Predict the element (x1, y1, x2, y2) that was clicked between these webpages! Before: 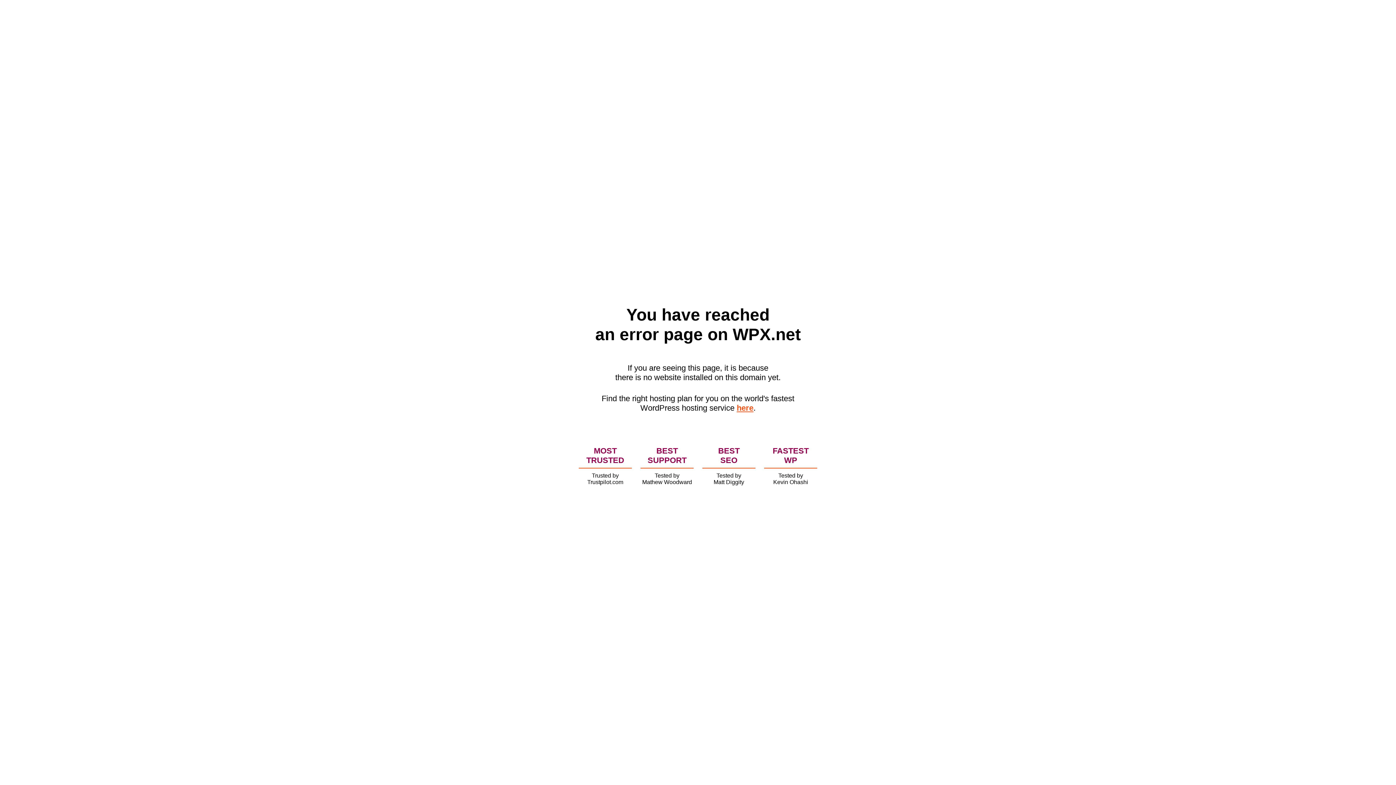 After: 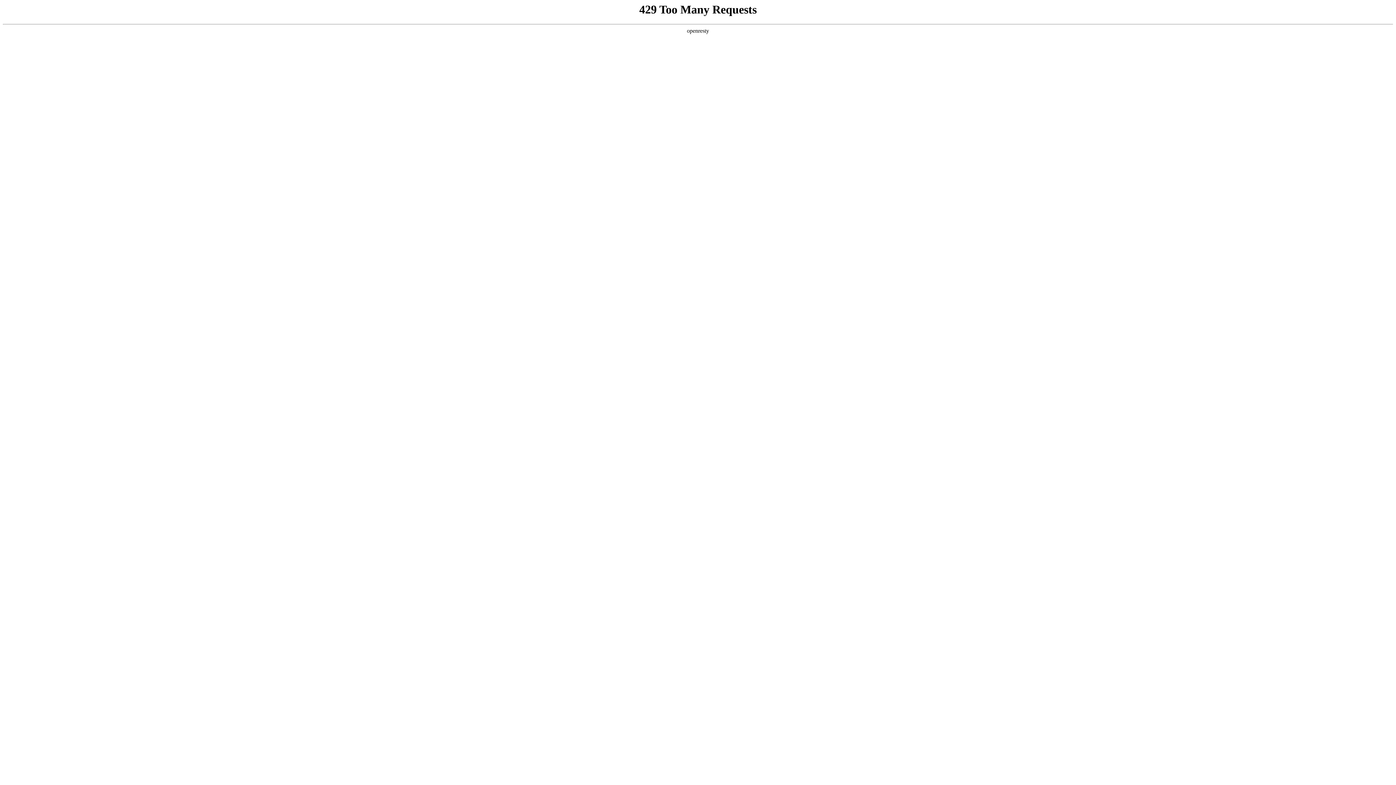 Action: bbox: (736, 403, 753, 412) label: here